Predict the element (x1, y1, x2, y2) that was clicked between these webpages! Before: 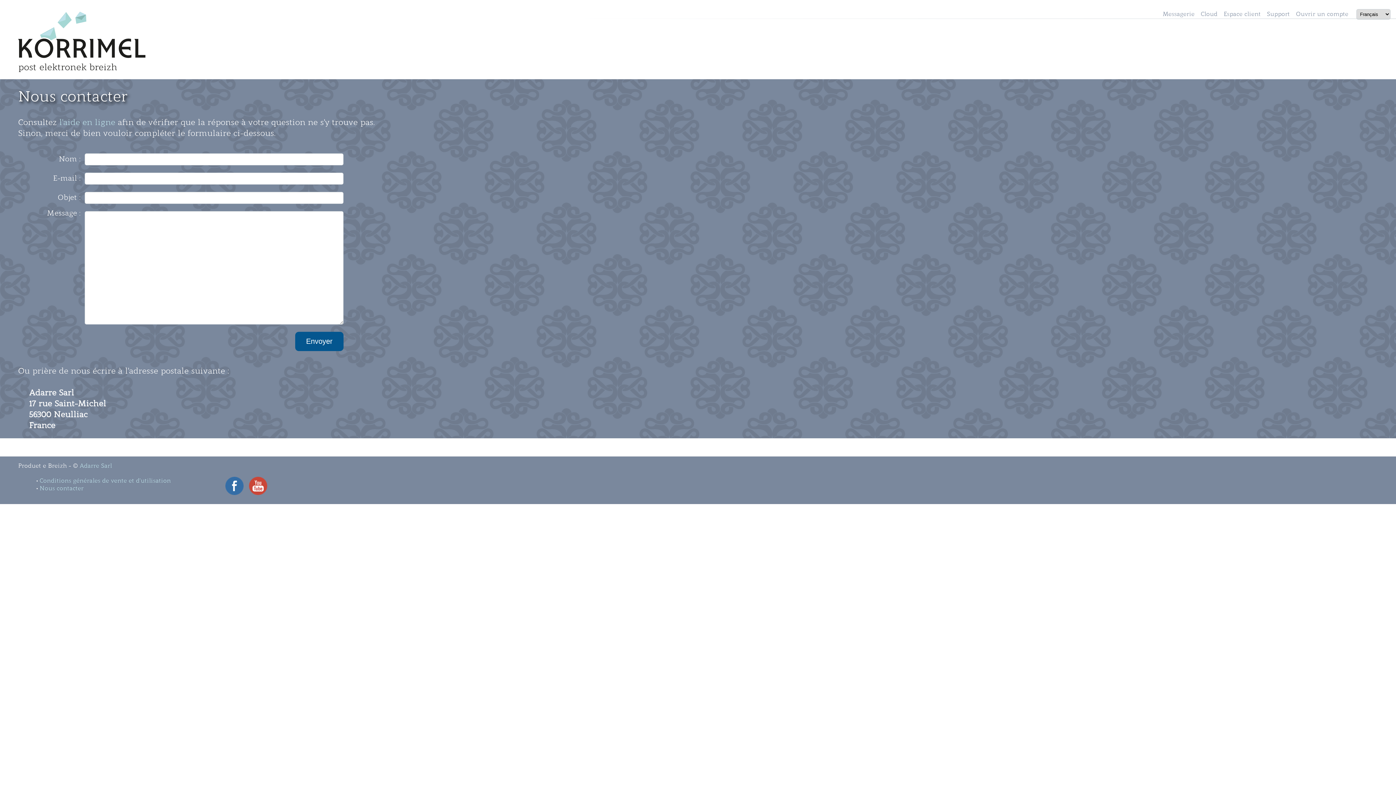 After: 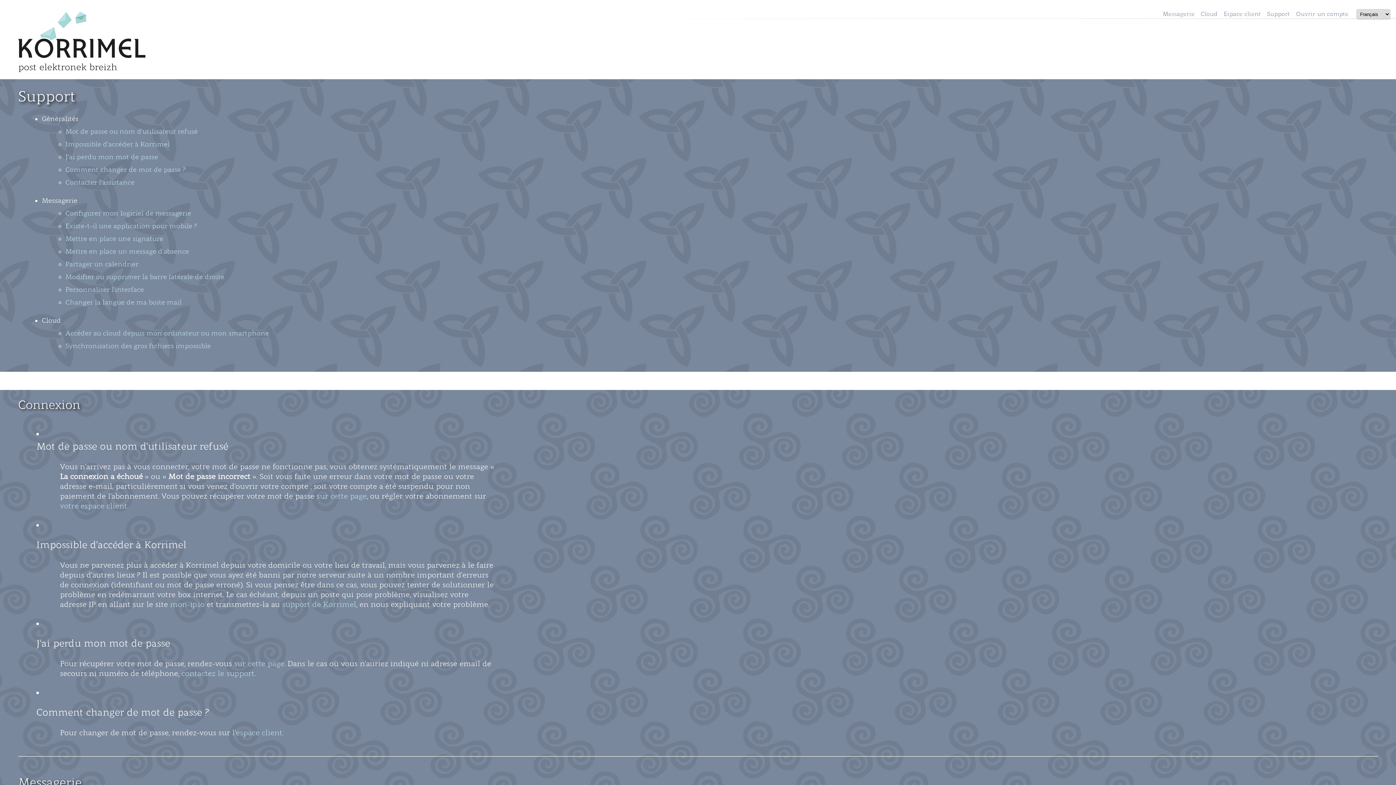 Action: label: Support bbox: (1267, 10, 1290, 17)